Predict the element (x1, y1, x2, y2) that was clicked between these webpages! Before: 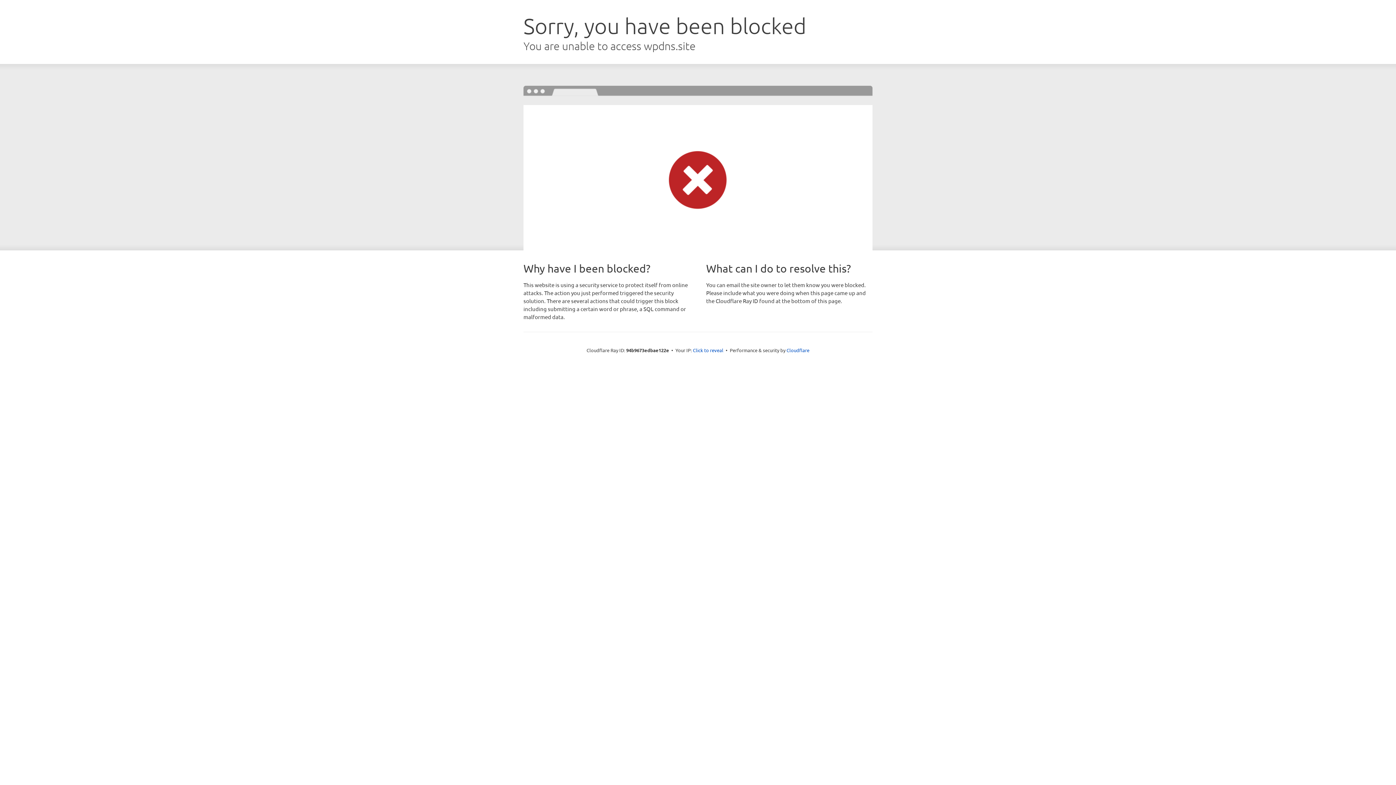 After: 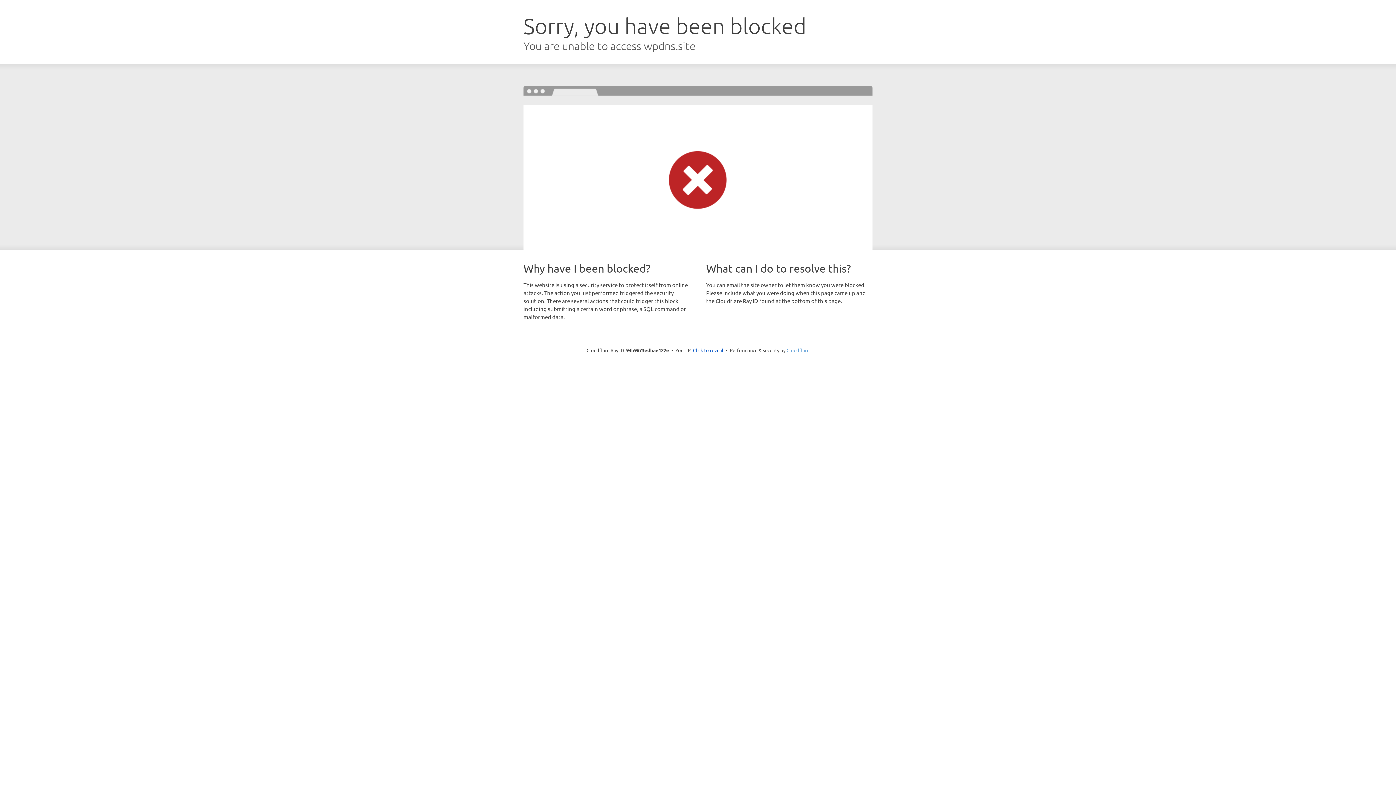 Action: bbox: (786, 347, 809, 353) label: Cloudflare